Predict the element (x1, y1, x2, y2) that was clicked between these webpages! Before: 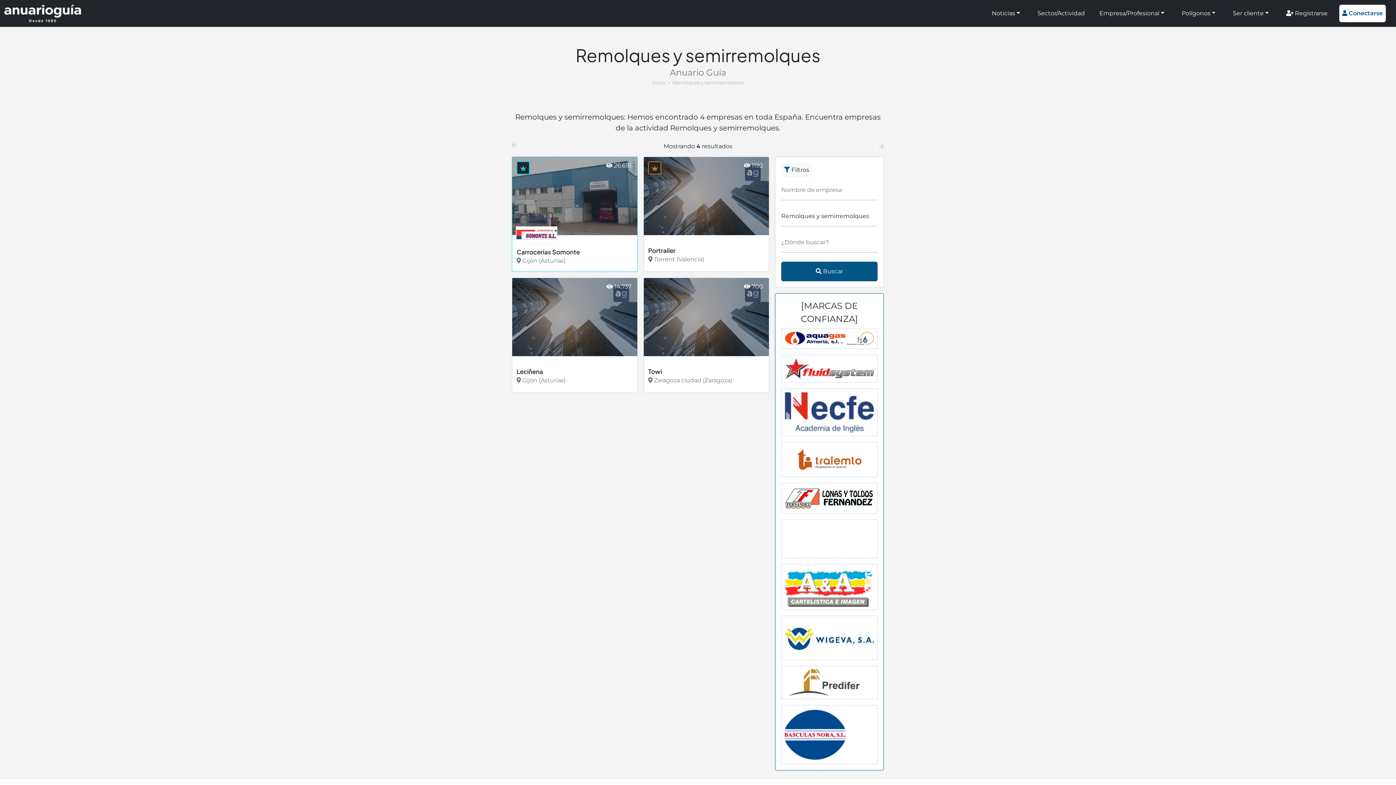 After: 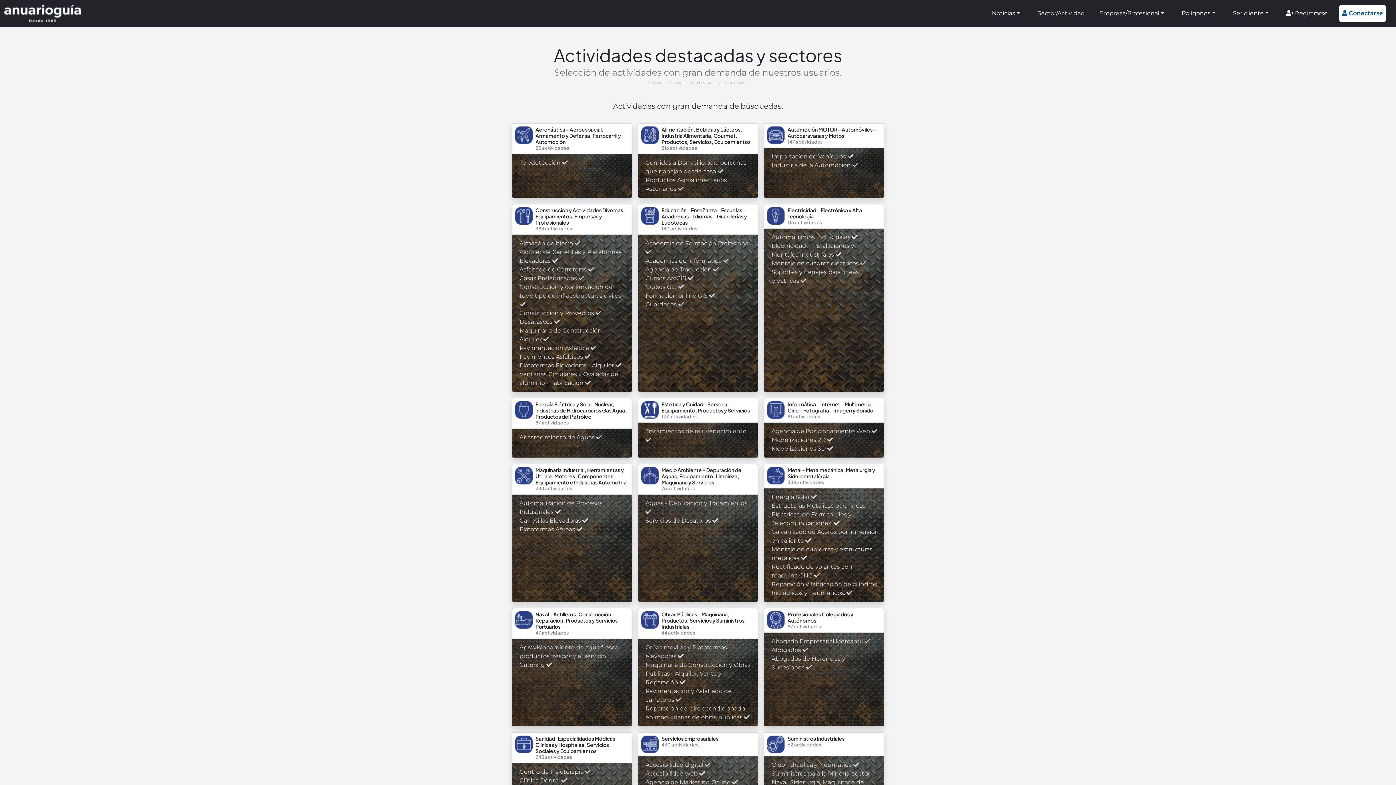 Action: label: Sector/Actividad bbox: (1034, 6, 1085, 20)